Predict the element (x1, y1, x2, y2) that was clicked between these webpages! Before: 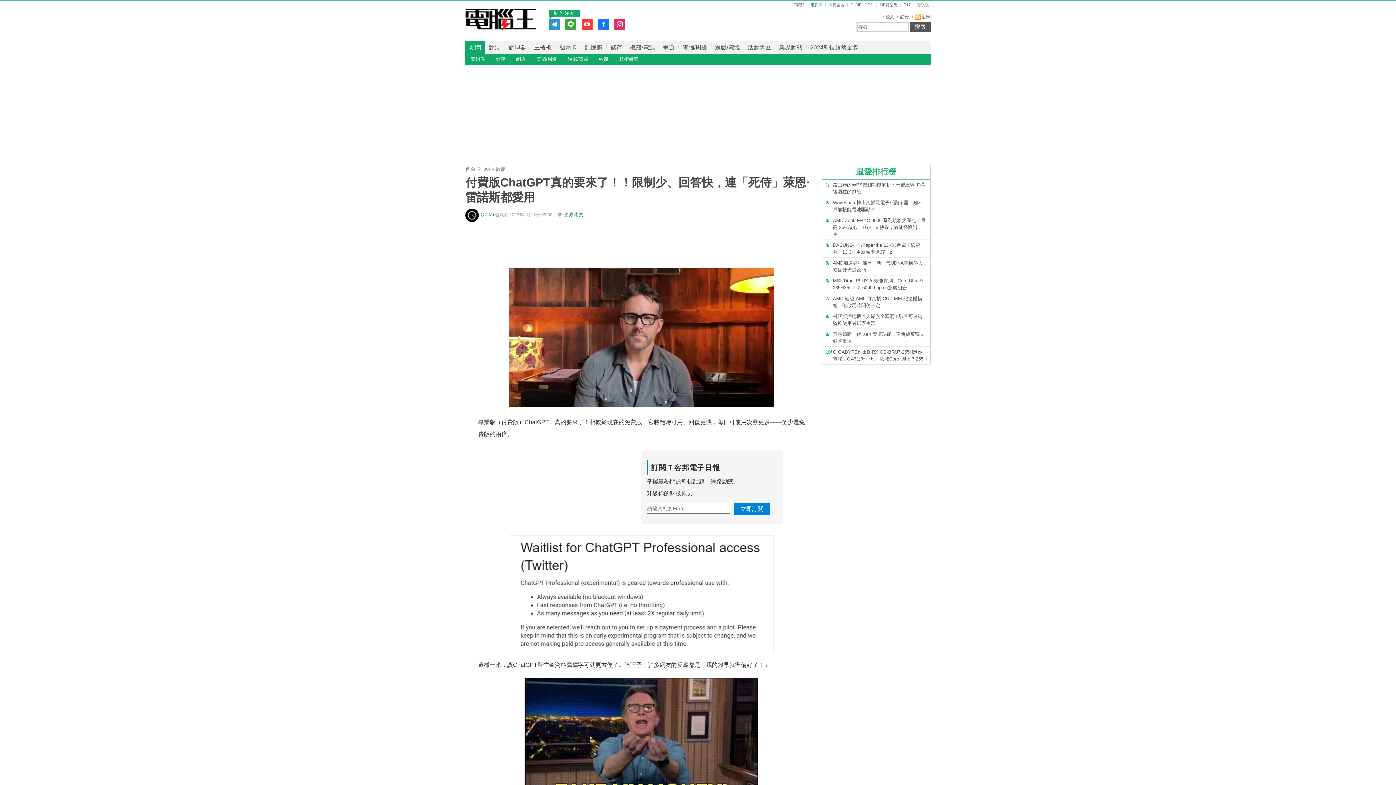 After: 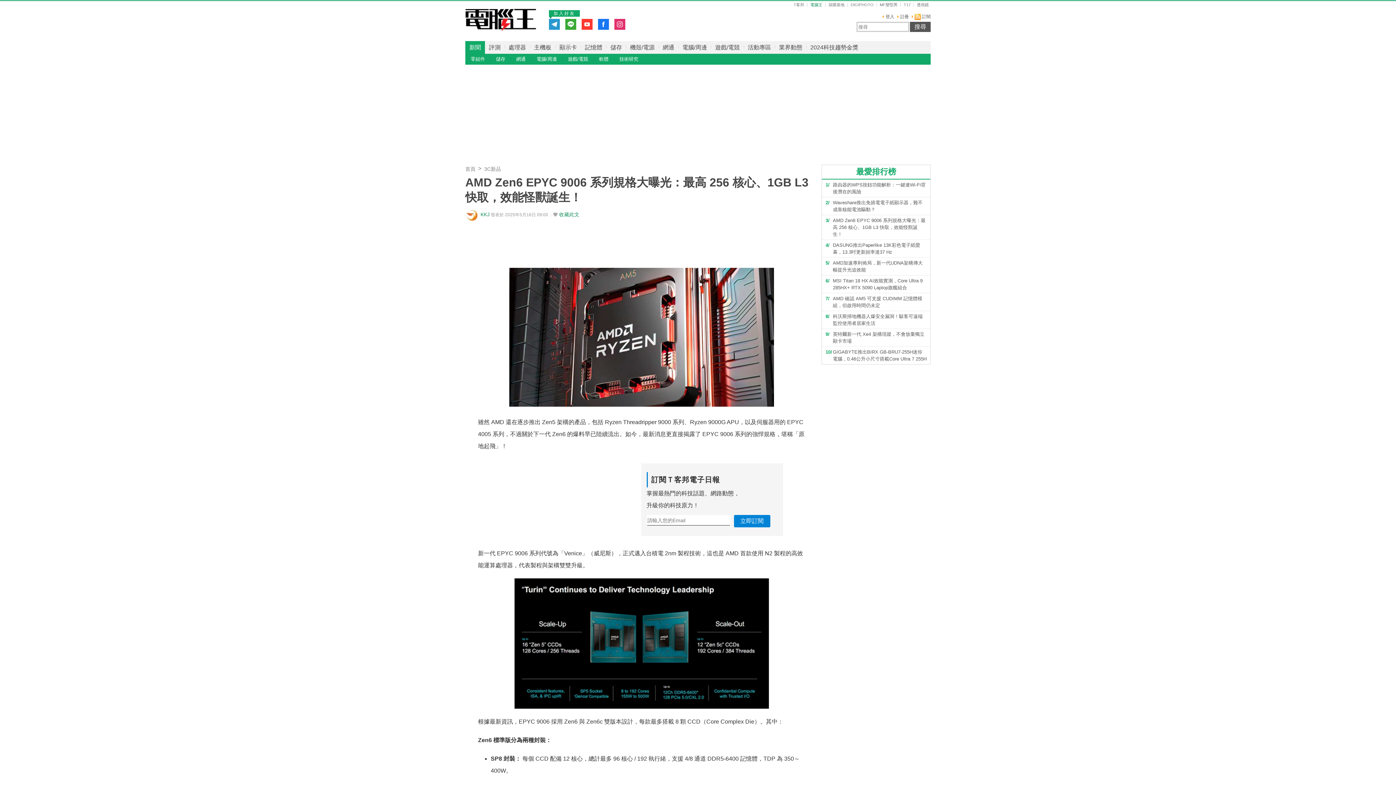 Action: label: AMD Zen6 EPYC 9006 系列規格大曝光：最高 256 核心、1GB L3 快取，效能怪獸誕生！ bbox: (833, 217, 926, 237)